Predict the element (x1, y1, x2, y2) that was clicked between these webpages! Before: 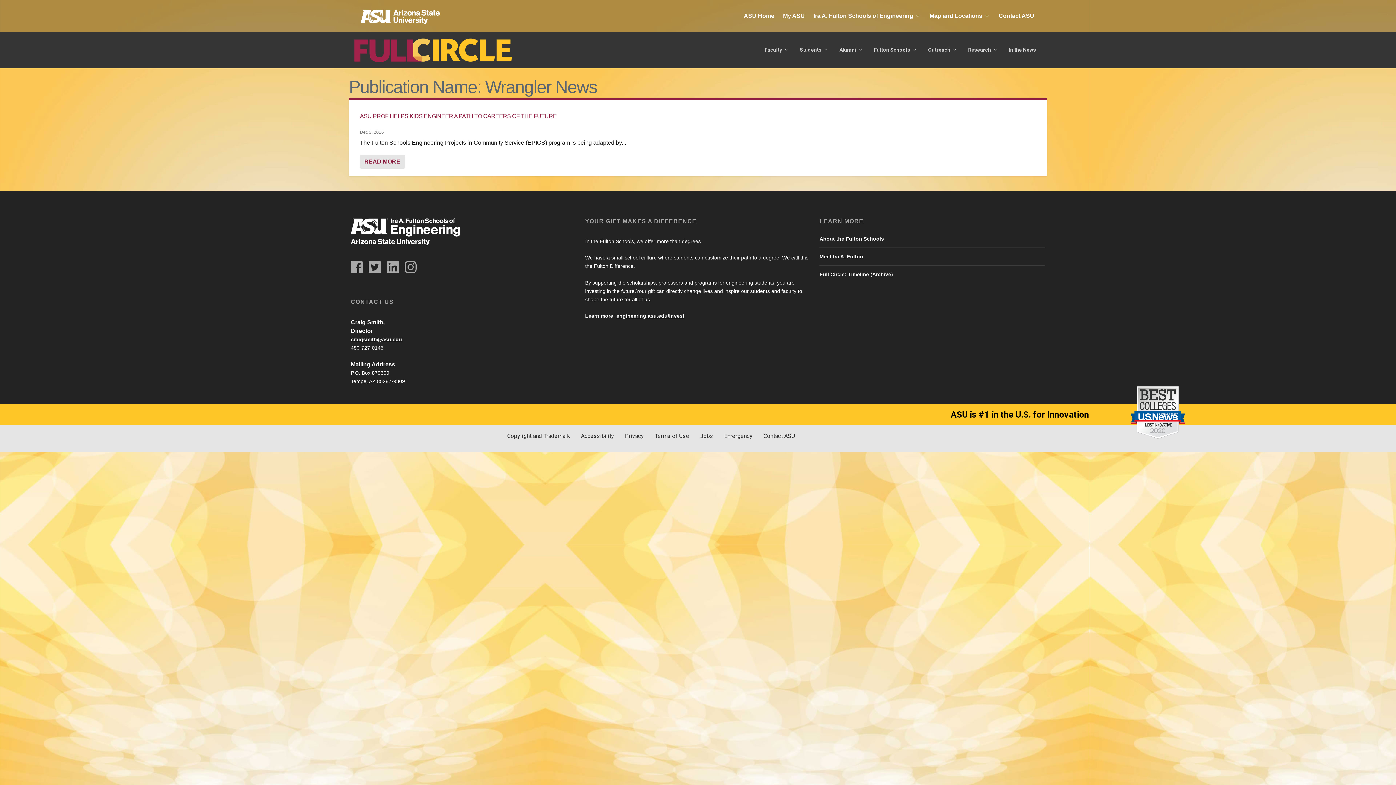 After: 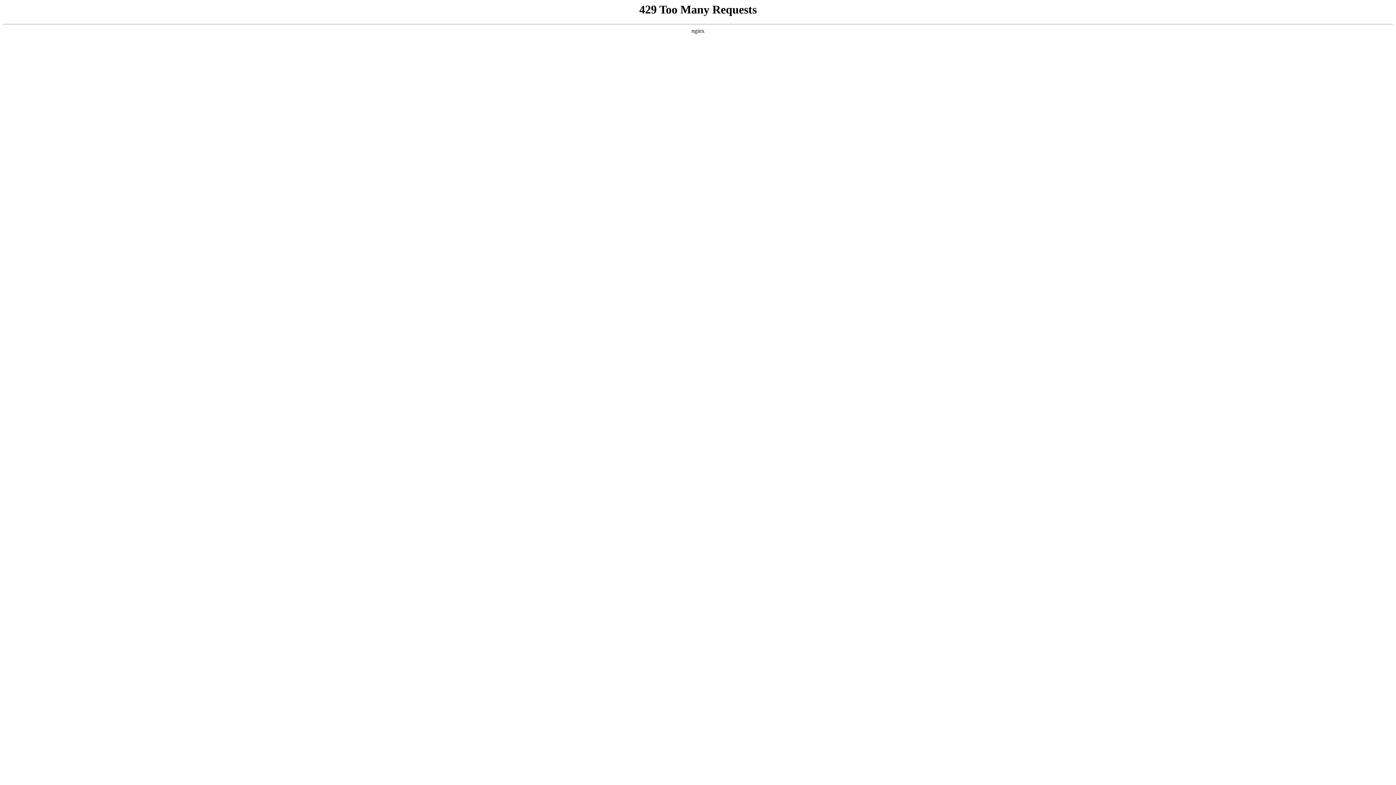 Action: label: In the News bbox: (1009, 46, 1036, 68)